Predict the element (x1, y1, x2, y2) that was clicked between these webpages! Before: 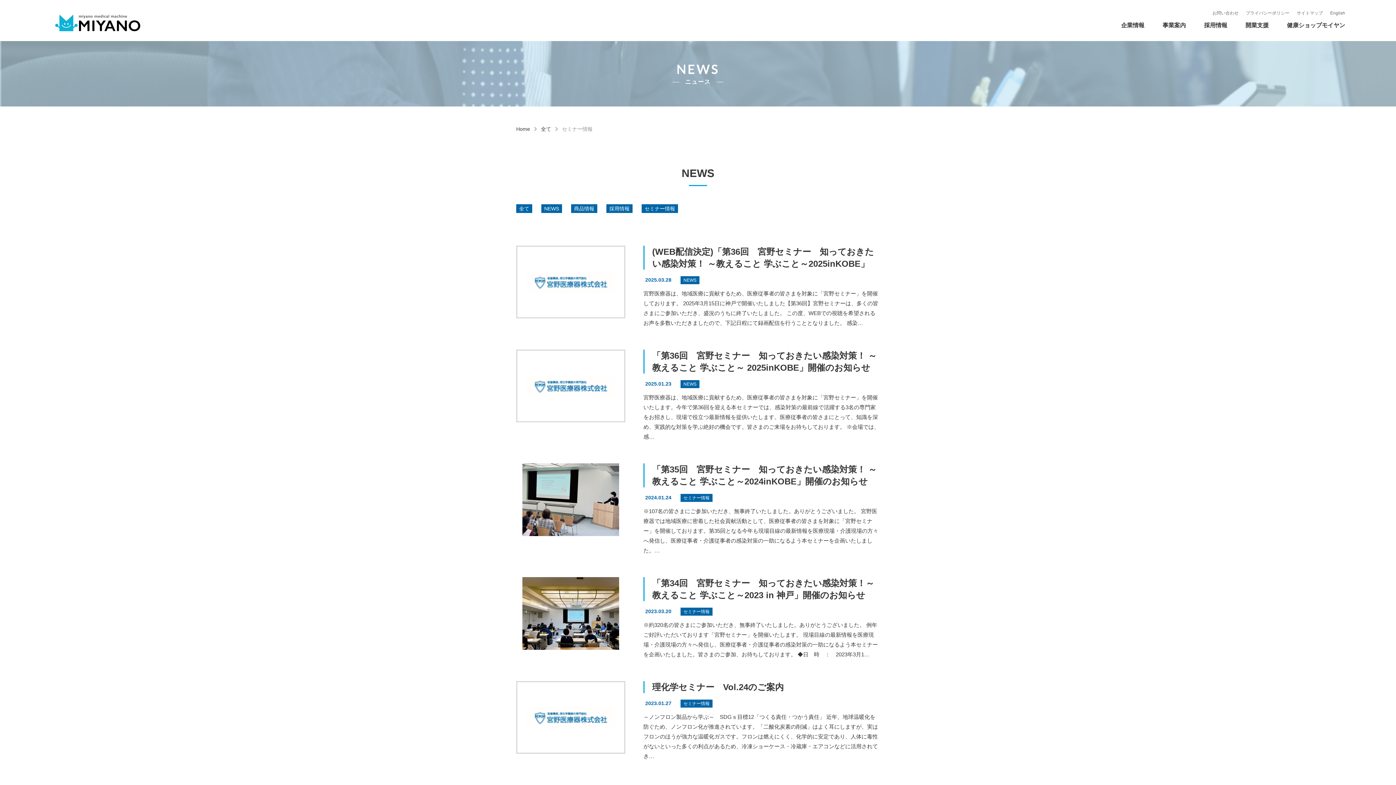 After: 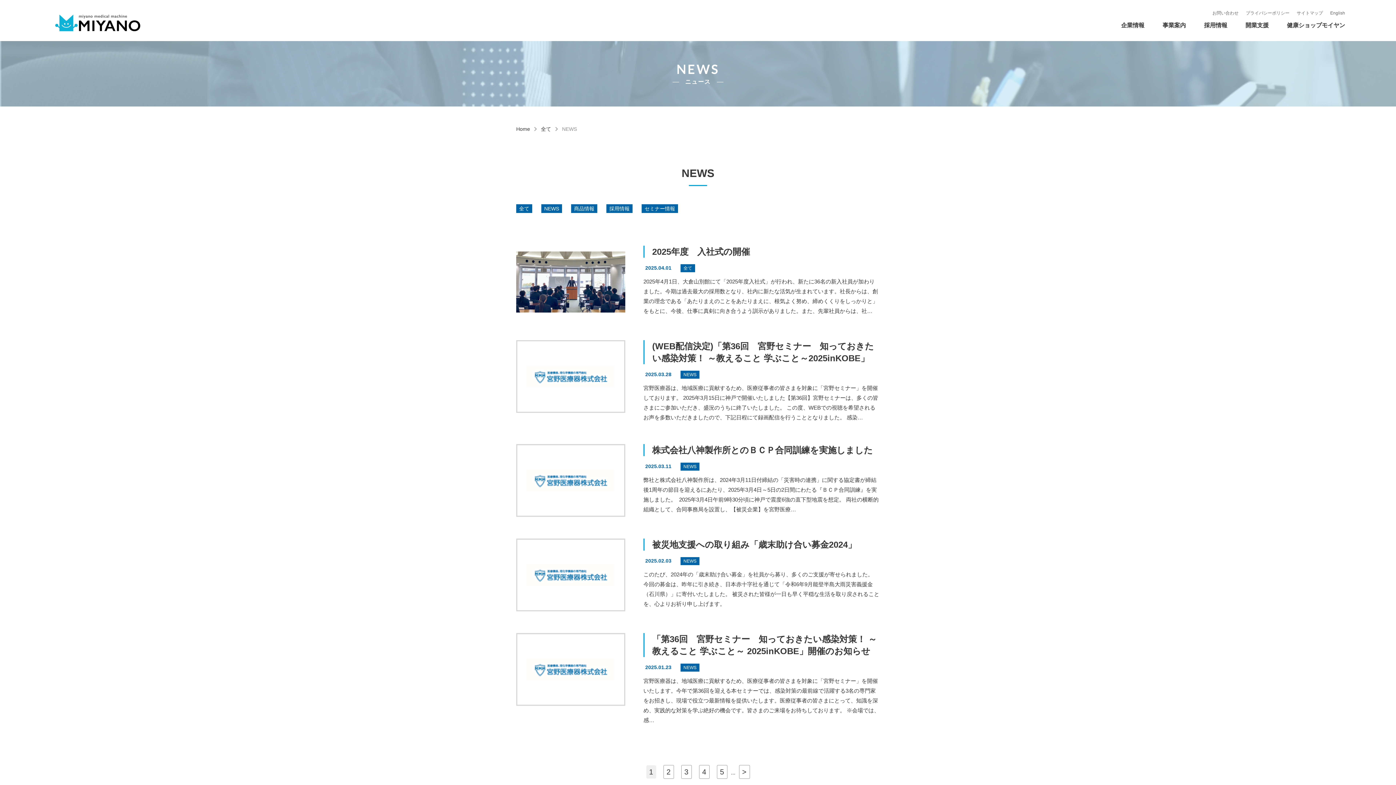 Action: bbox: (541, 204, 562, 213) label: NEWS